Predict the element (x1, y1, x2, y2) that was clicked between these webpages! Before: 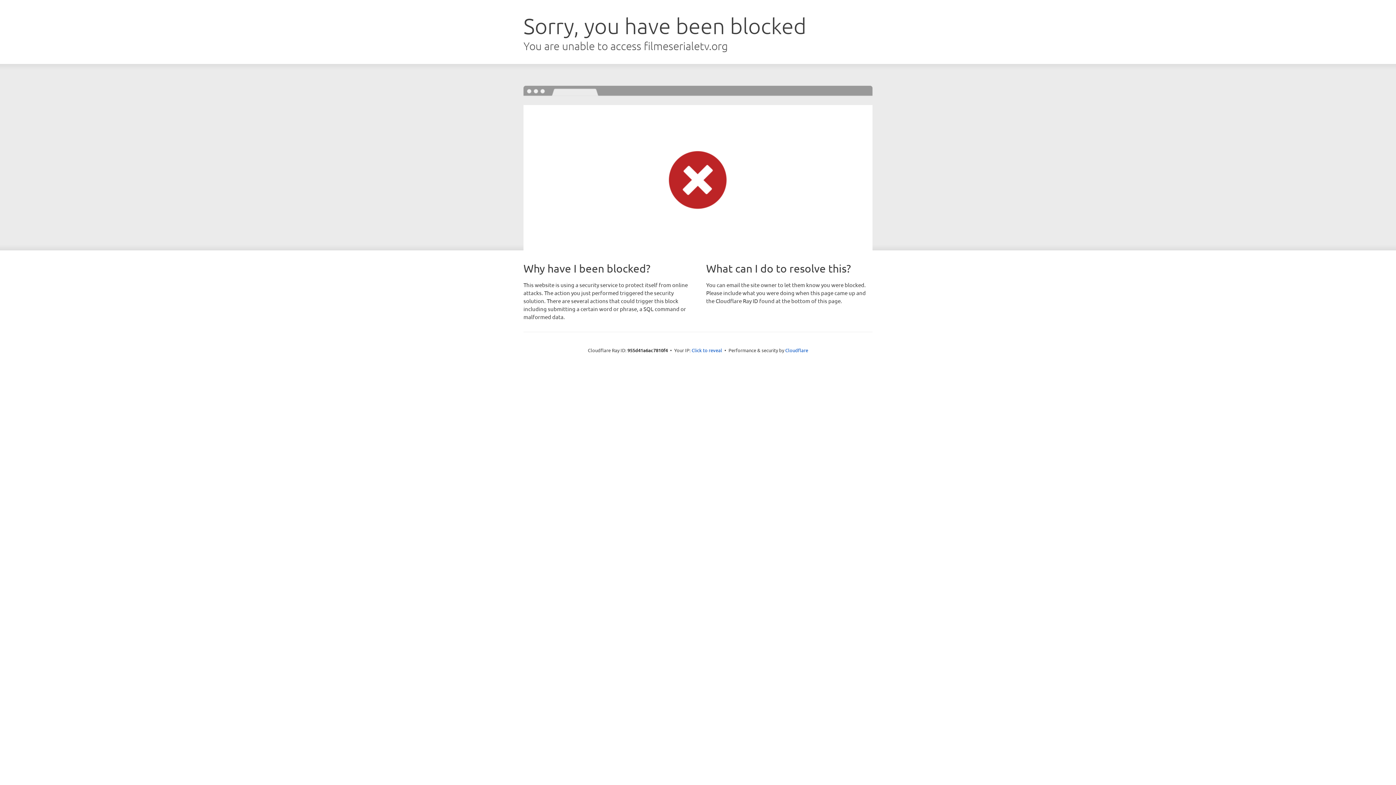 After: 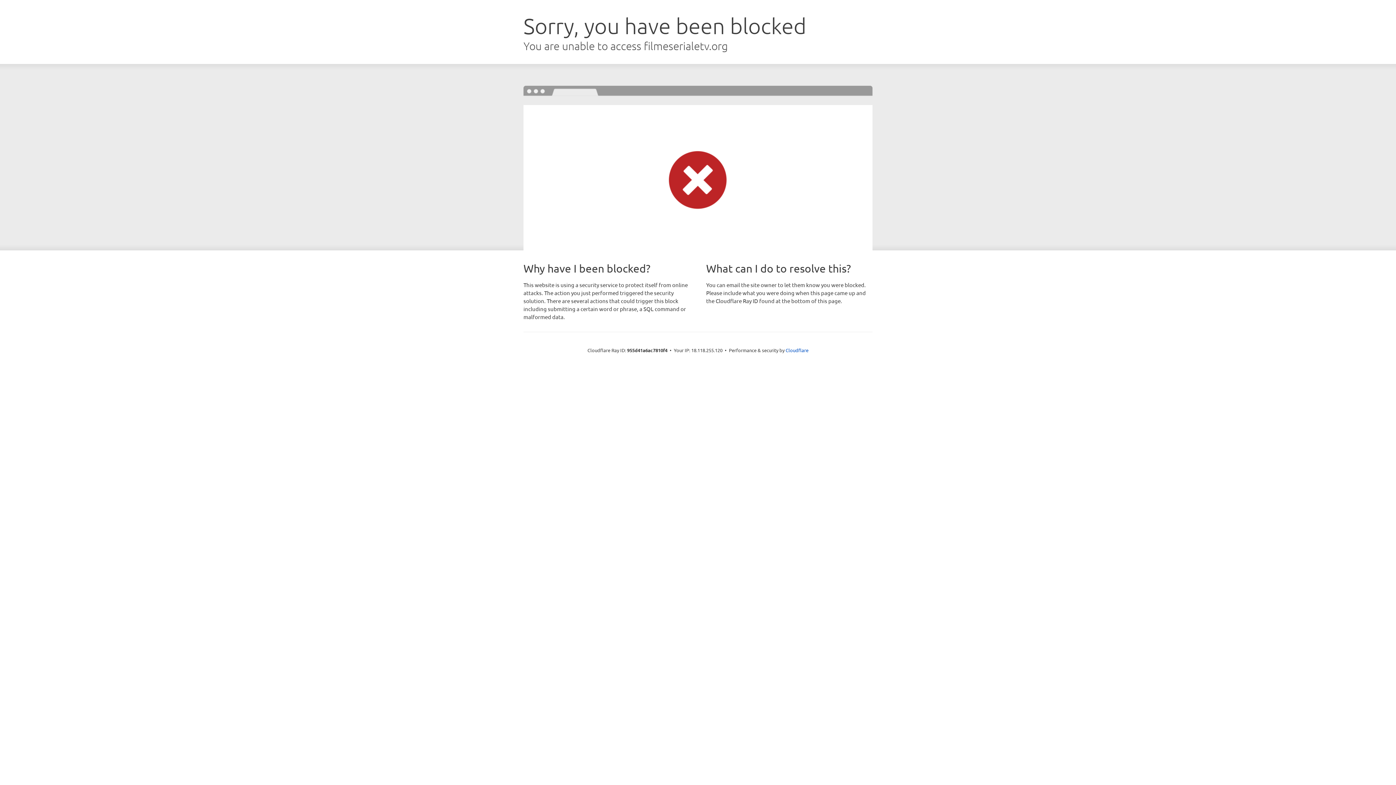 Action: label: Click to reveal bbox: (691, 346, 722, 353)